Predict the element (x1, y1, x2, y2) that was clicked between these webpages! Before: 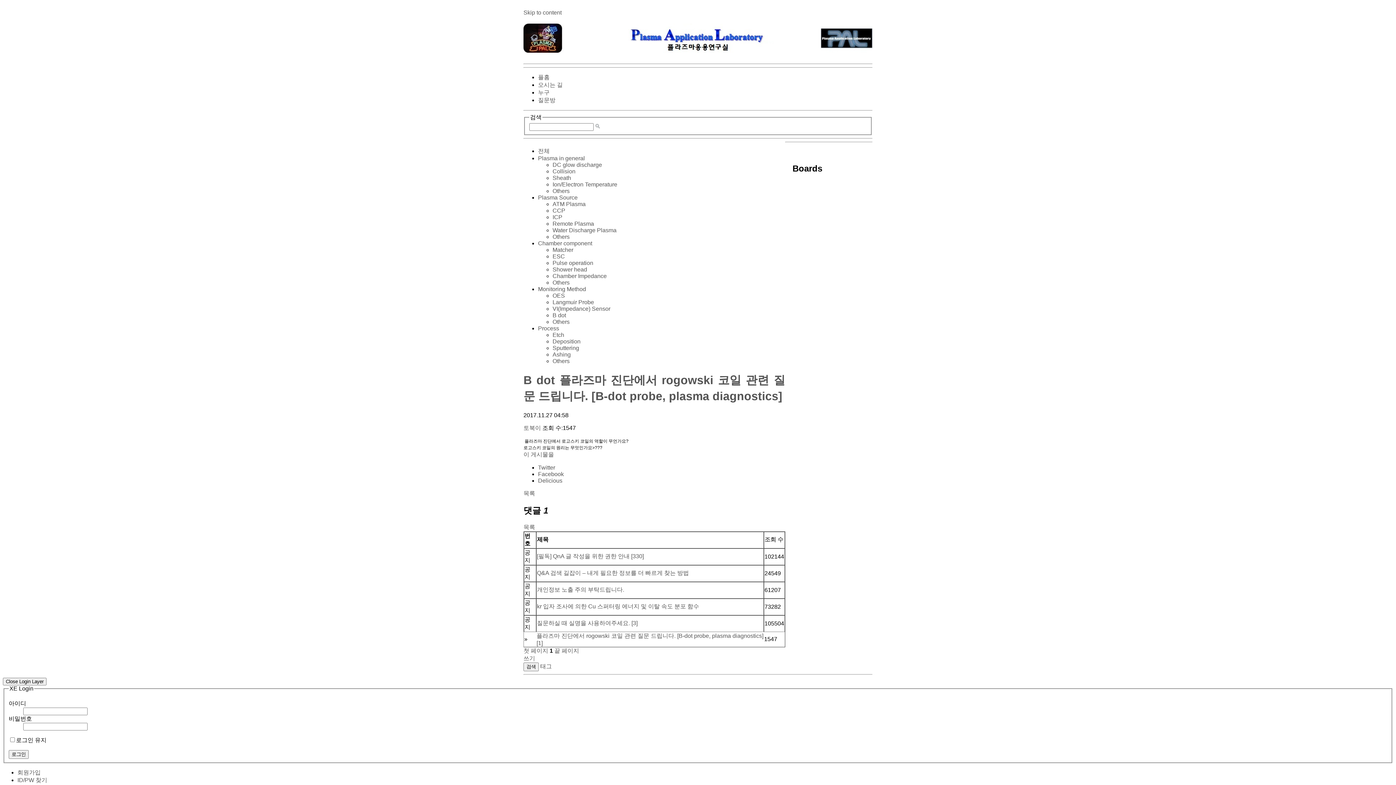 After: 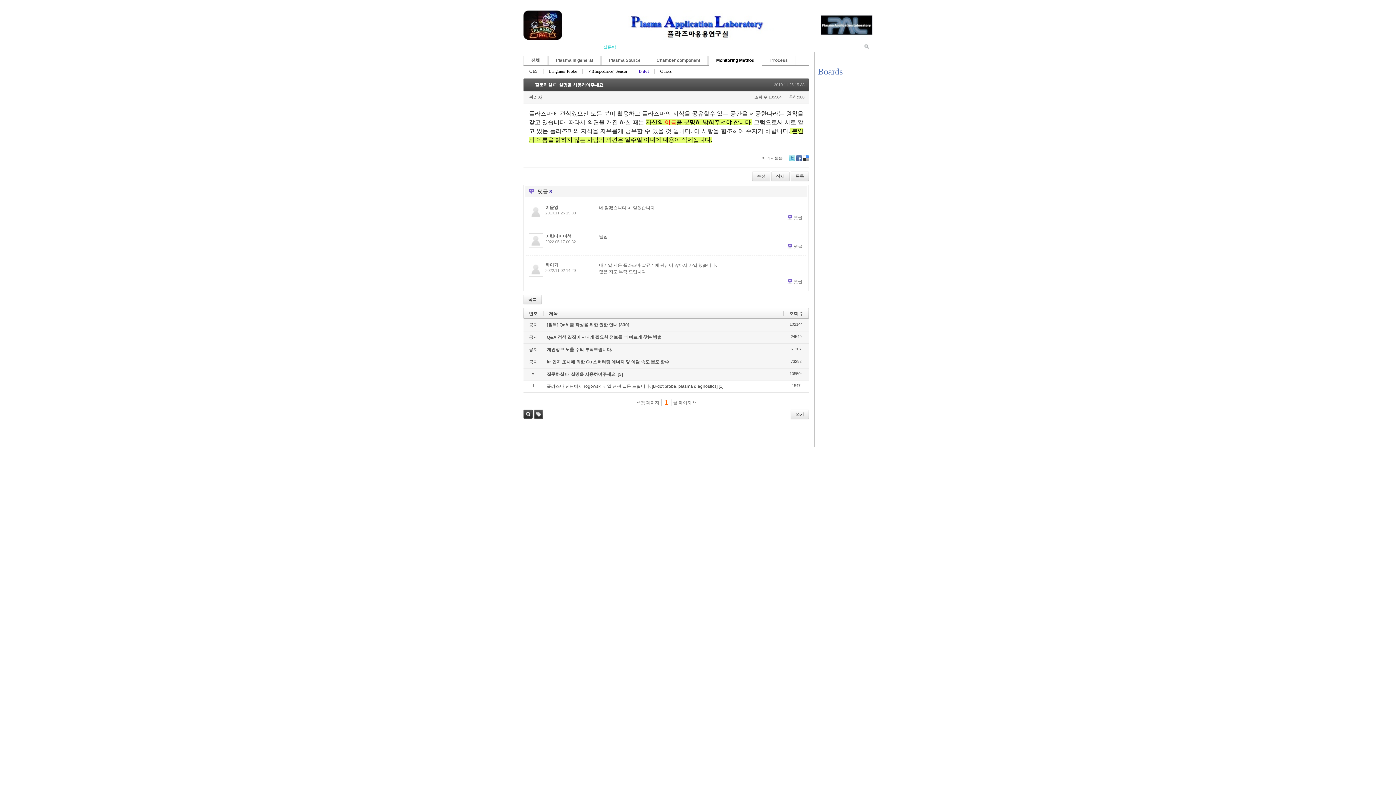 Action: label: 질문하실 때 실명을 사용하여주세요.  bbox: (537, 620, 631, 626)